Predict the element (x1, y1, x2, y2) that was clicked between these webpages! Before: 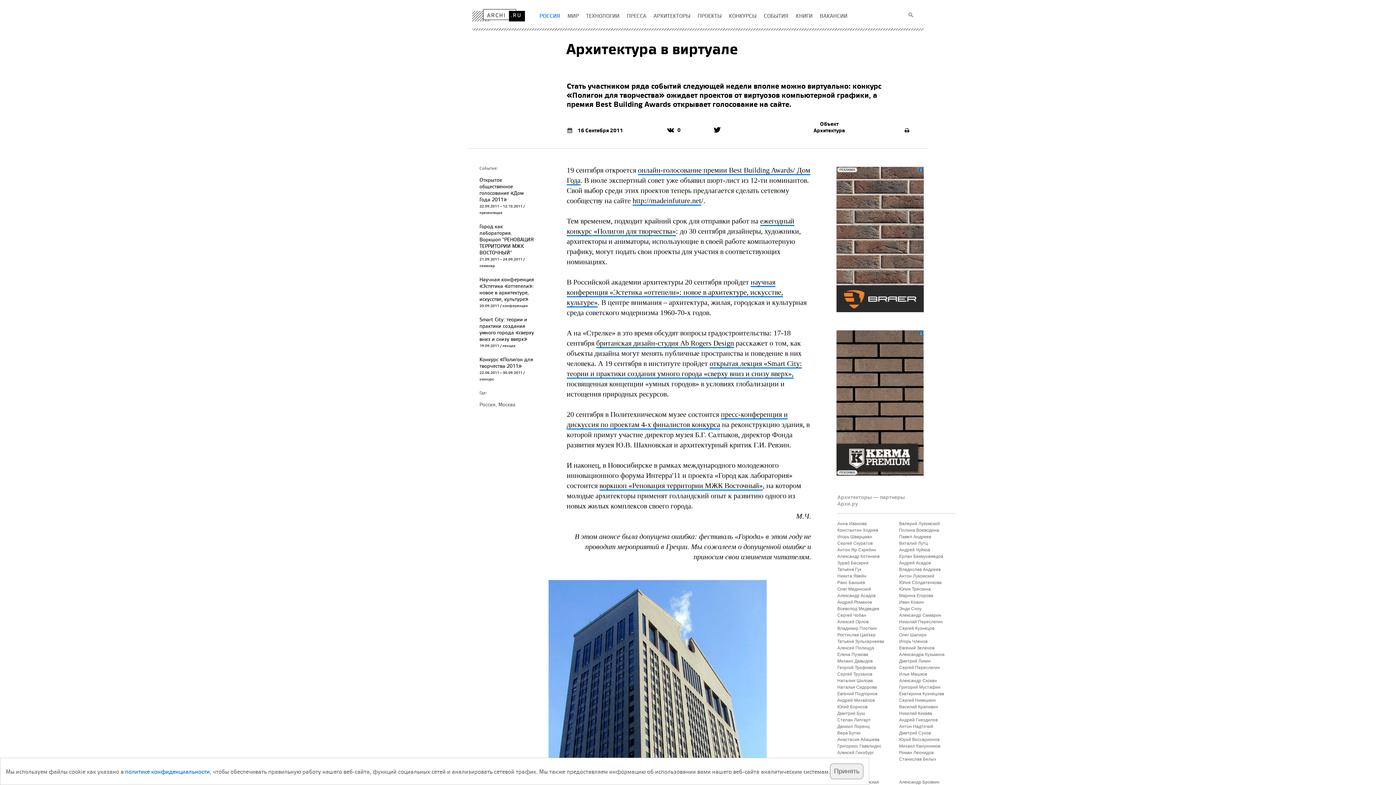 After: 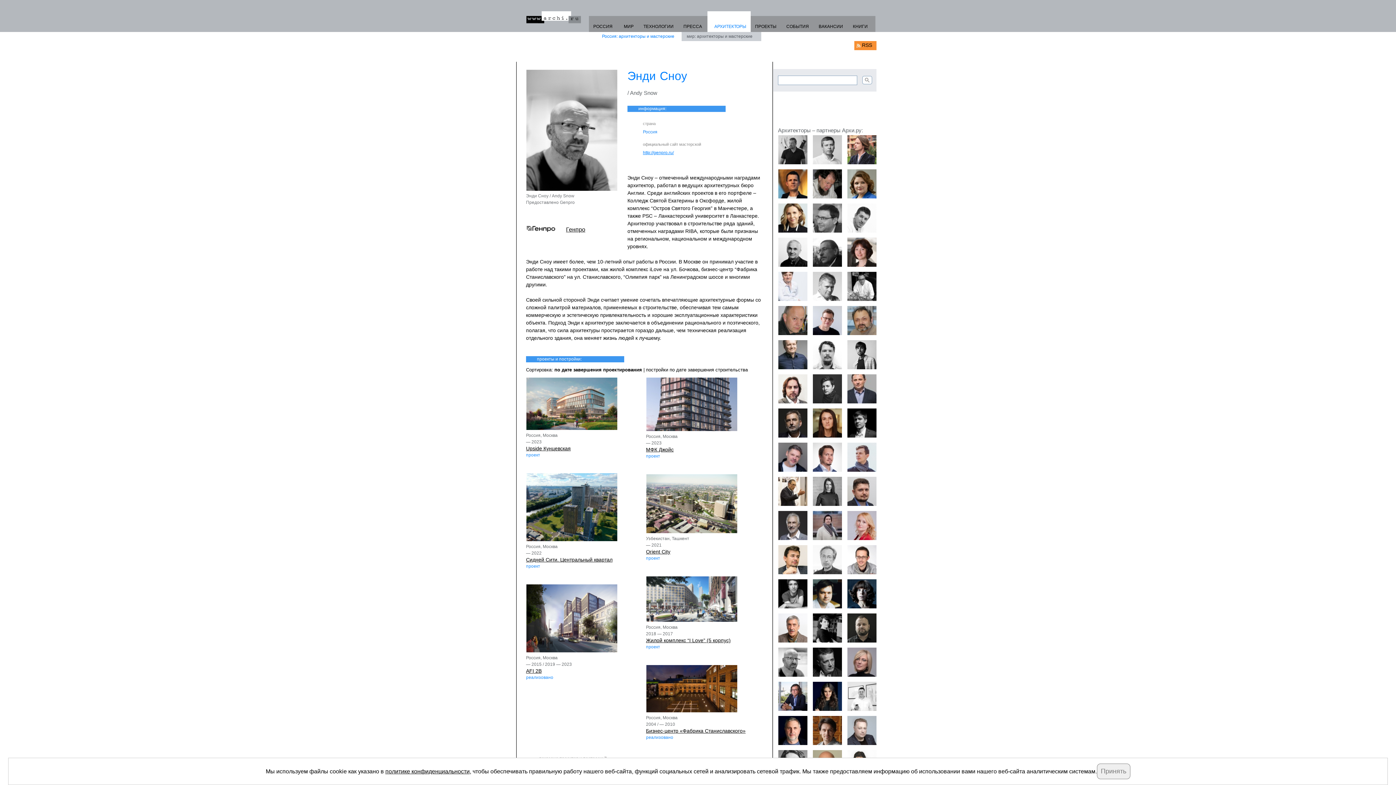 Action: label: Энди Сноу bbox: (899, 606, 921, 611)